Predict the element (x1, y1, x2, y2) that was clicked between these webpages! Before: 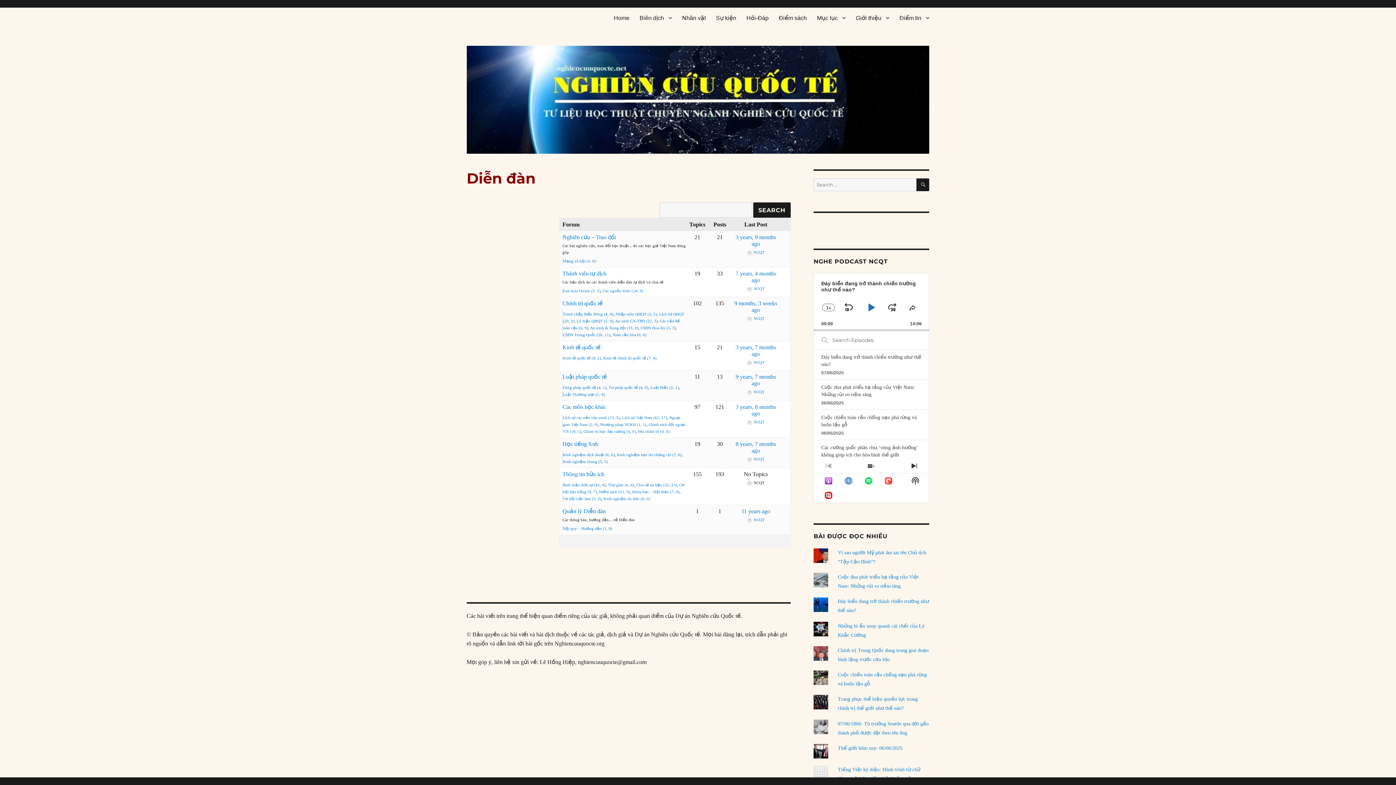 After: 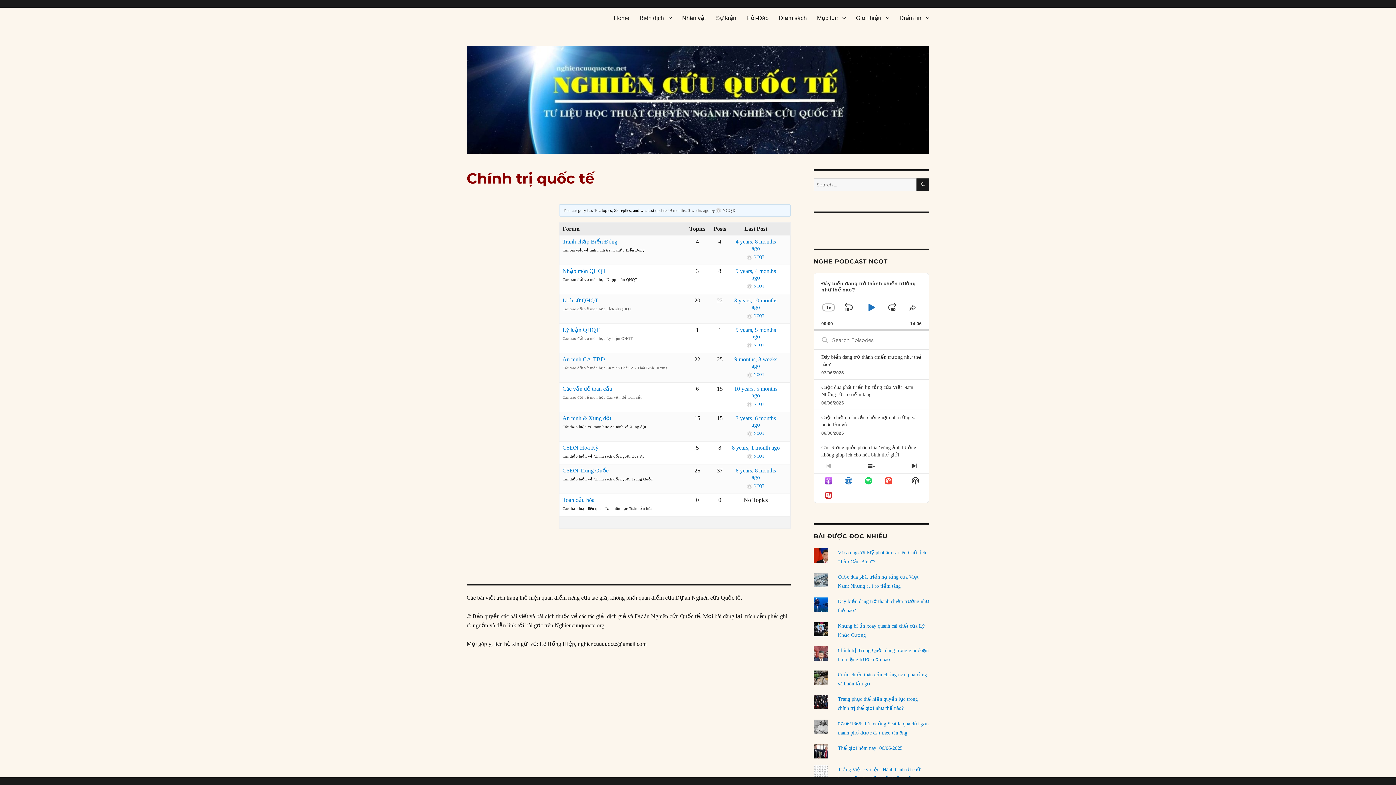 Action: label: Chính trị quốc tế bbox: (562, 300, 602, 306)